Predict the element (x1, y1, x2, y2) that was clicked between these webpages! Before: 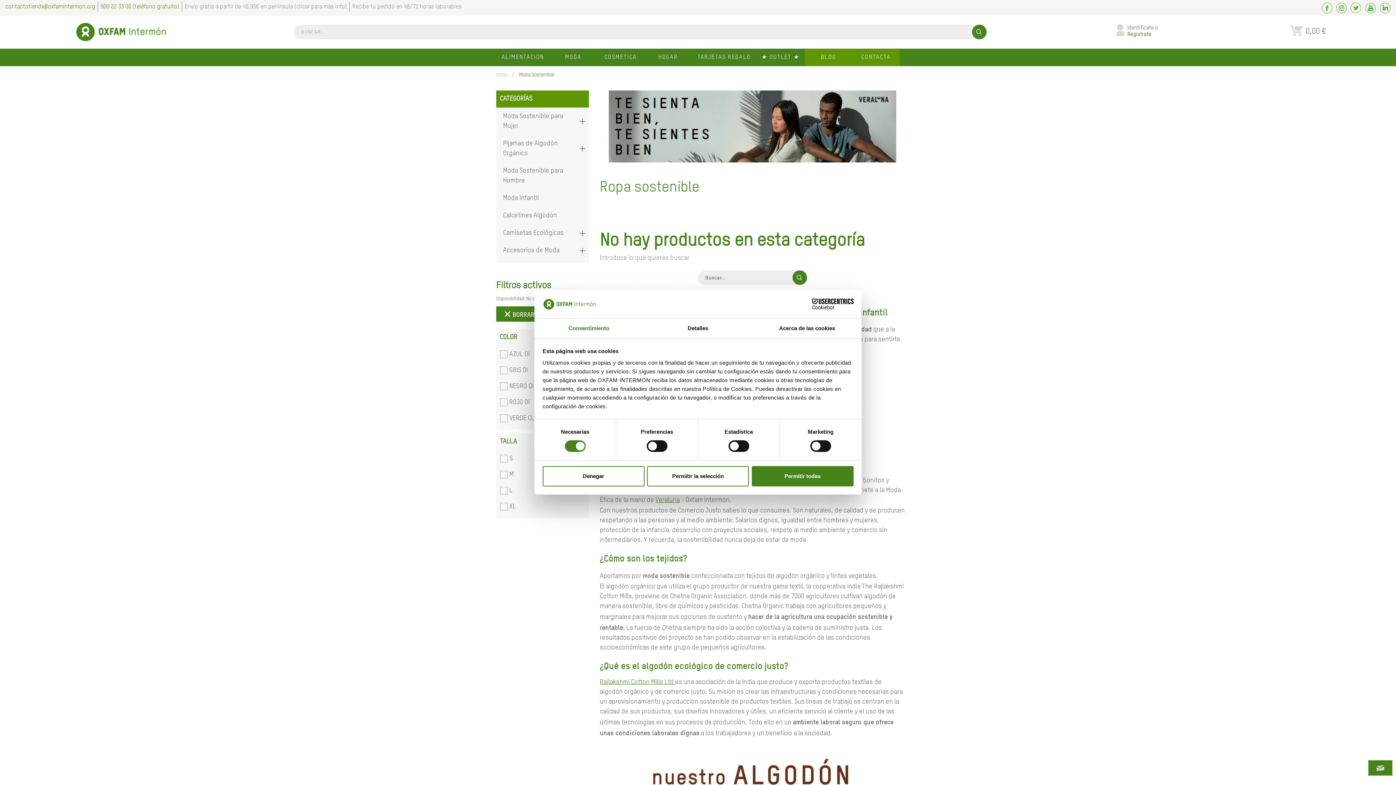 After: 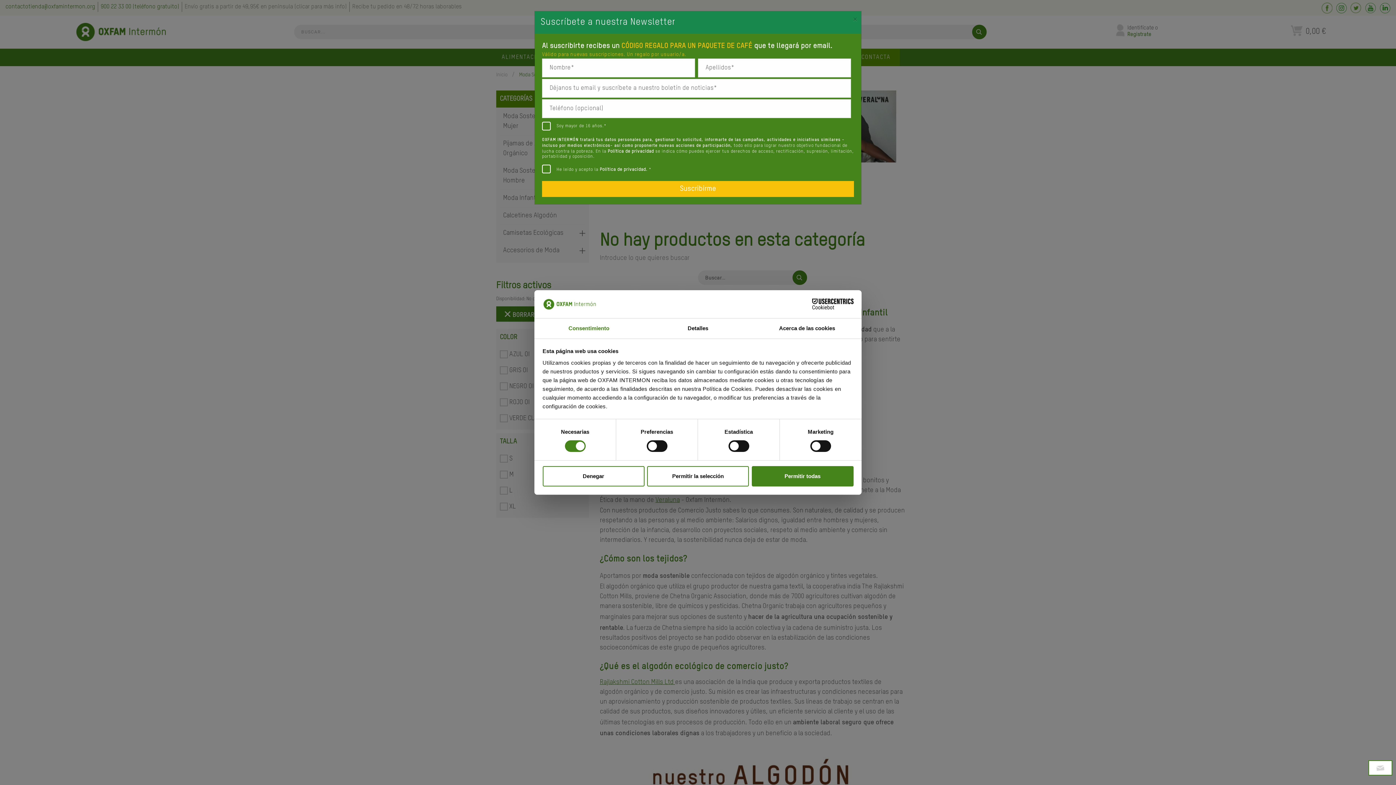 Action: bbox: (1368, 760, 1392, 776)